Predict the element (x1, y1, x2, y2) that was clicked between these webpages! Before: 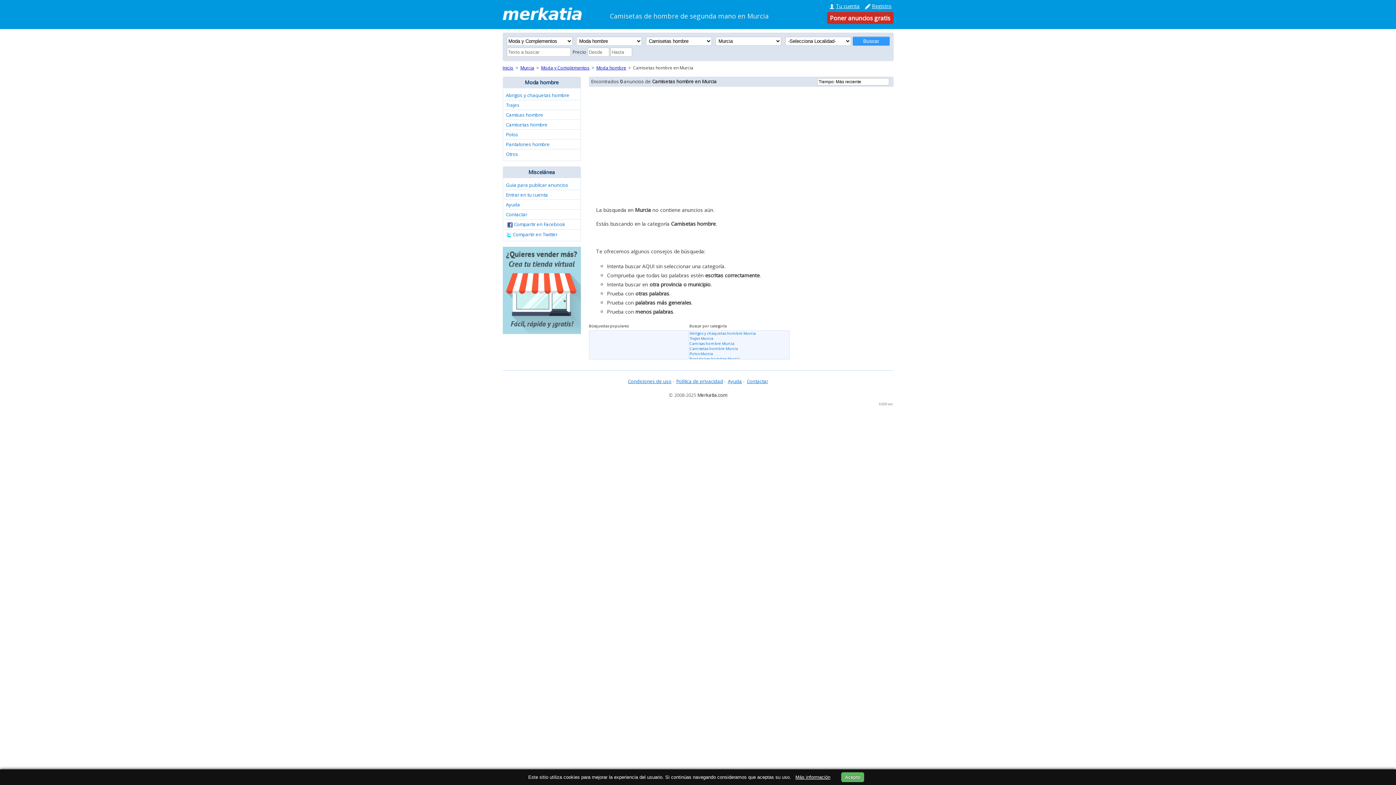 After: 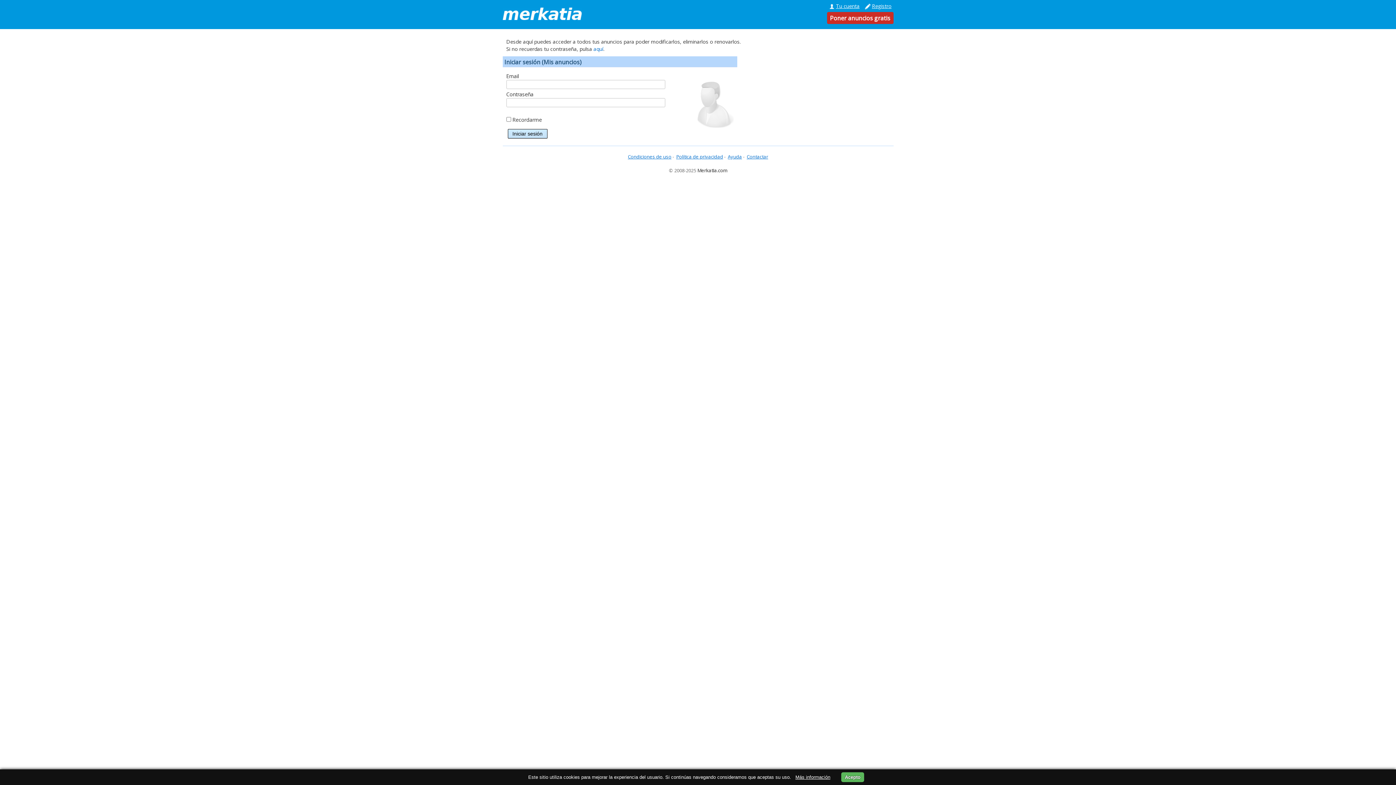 Action: bbox: (836, 2, 859, 9) label: Tu cuenta